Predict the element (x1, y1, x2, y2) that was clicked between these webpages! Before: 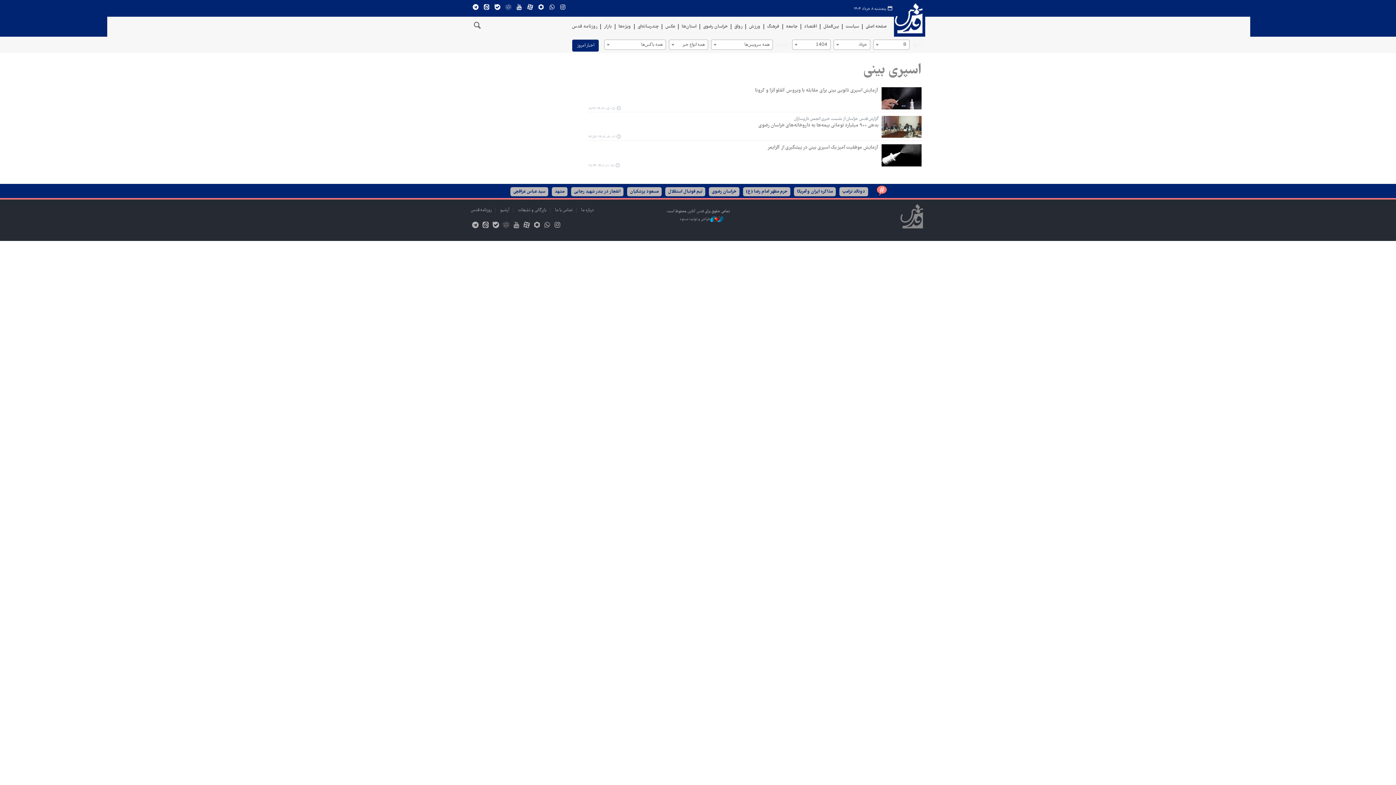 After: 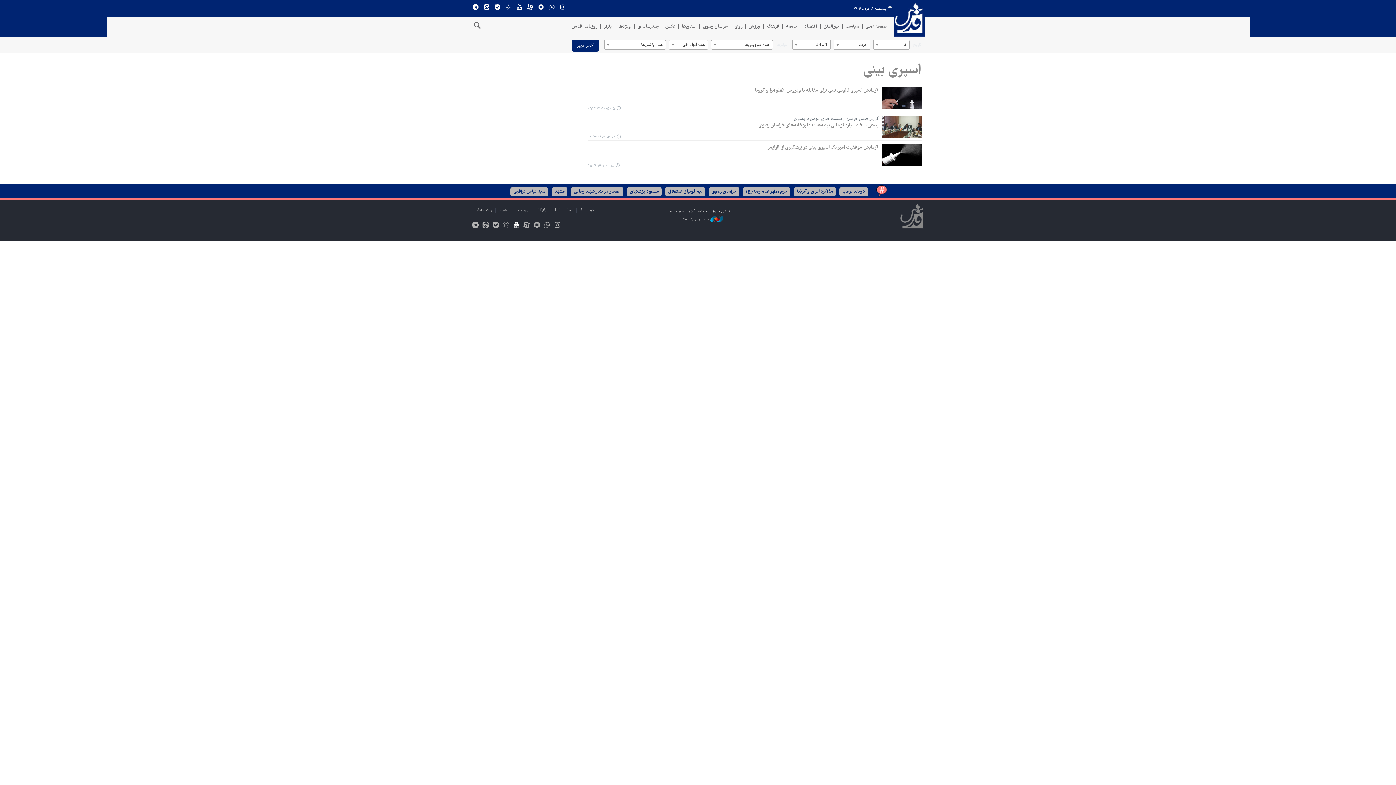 Action: bbox: (511, 221, 521, 230)